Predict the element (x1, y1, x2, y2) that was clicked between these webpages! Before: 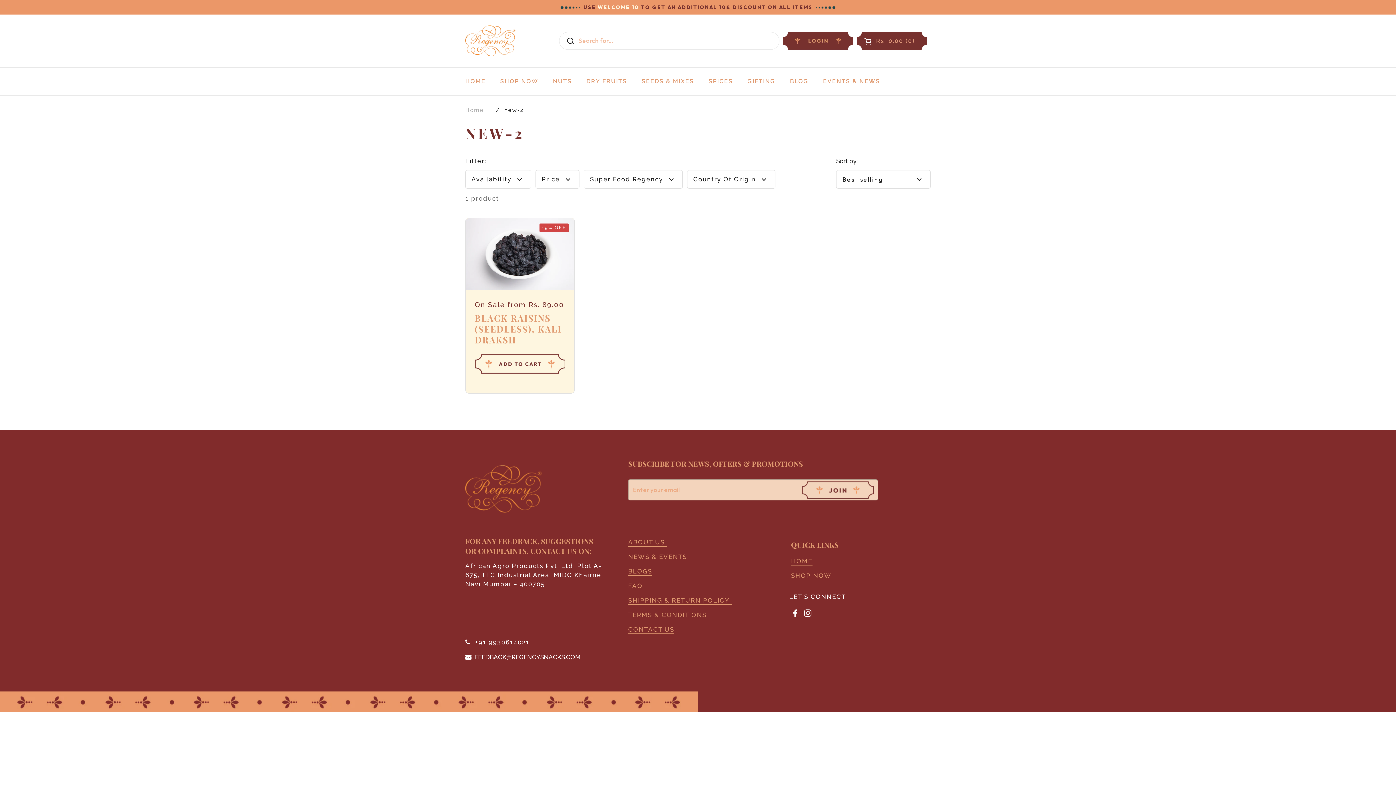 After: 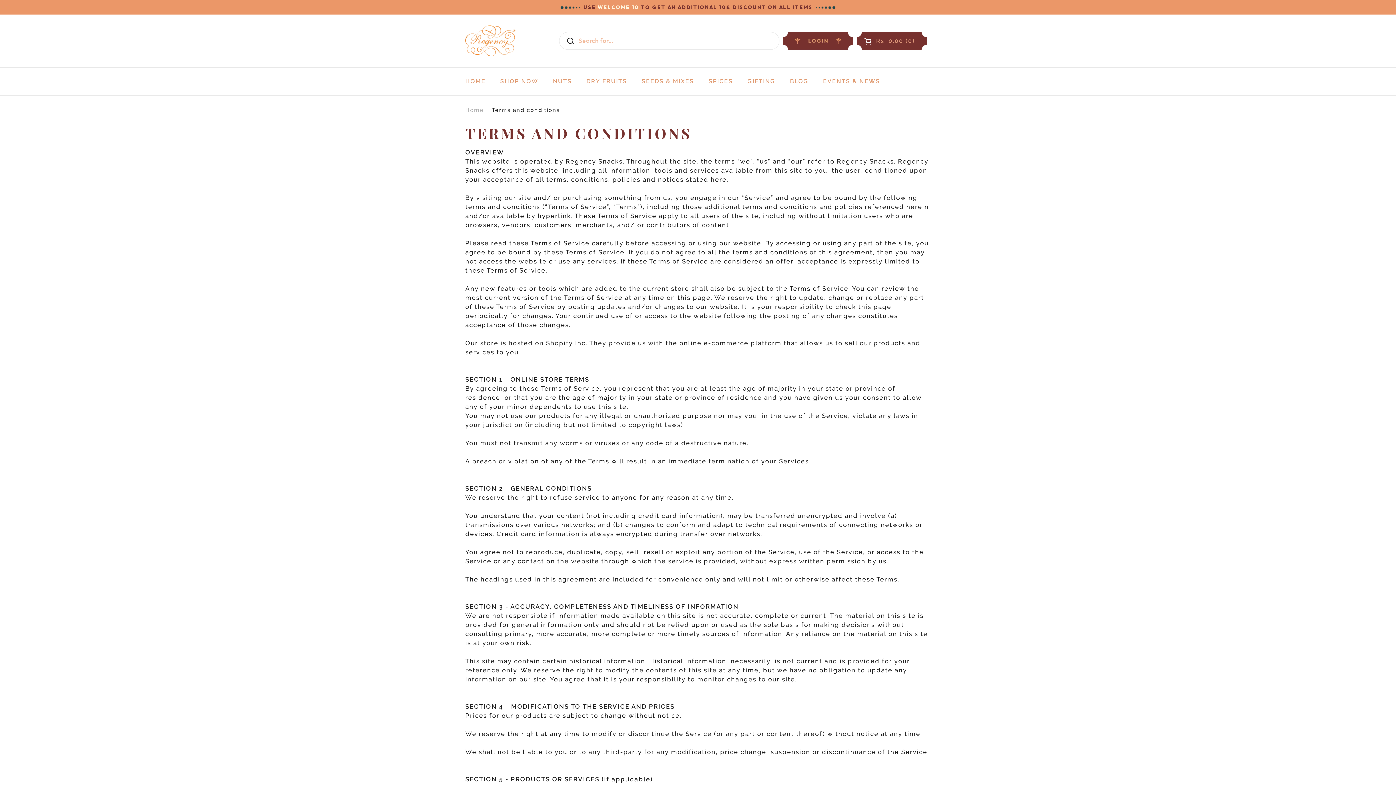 Action: label: TERMS & CONDITIONS  bbox: (628, 611, 709, 619)